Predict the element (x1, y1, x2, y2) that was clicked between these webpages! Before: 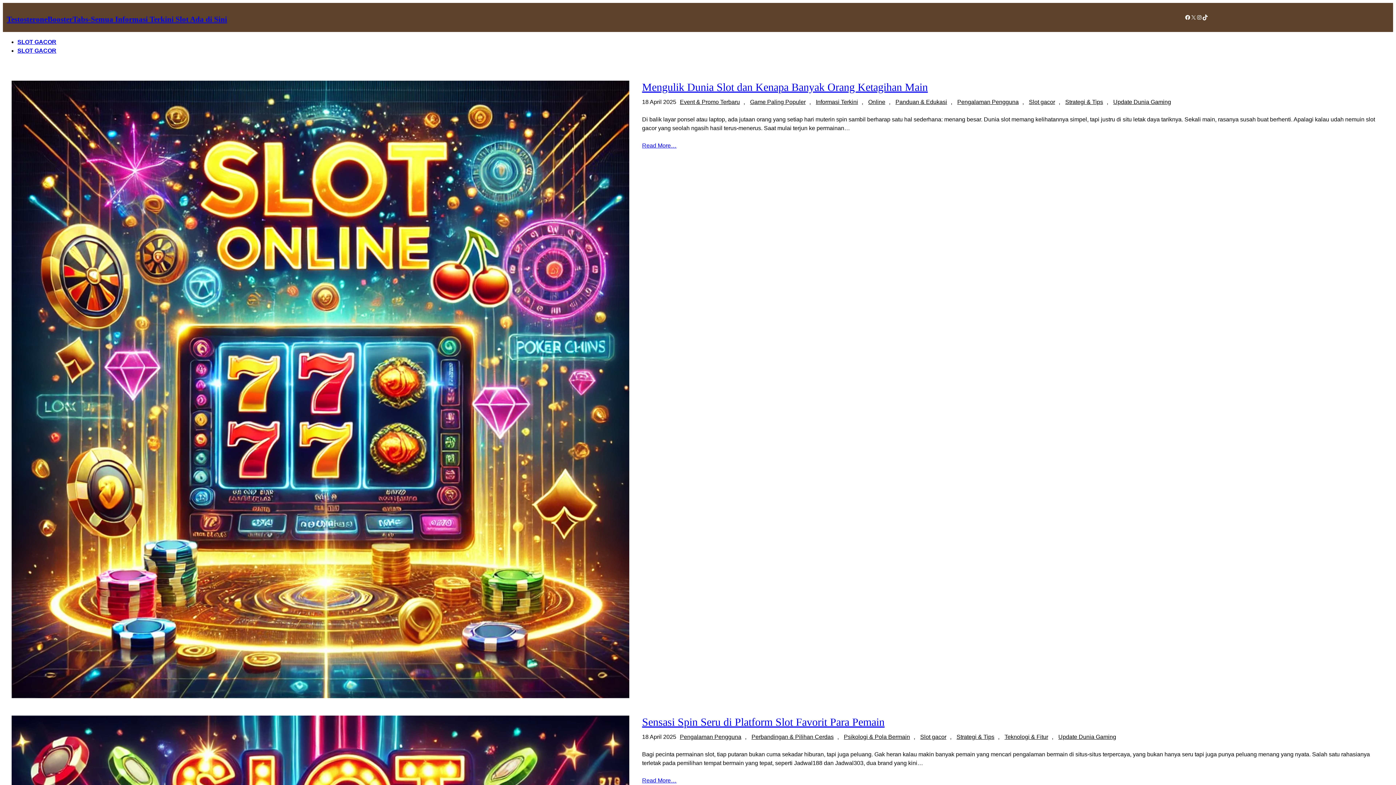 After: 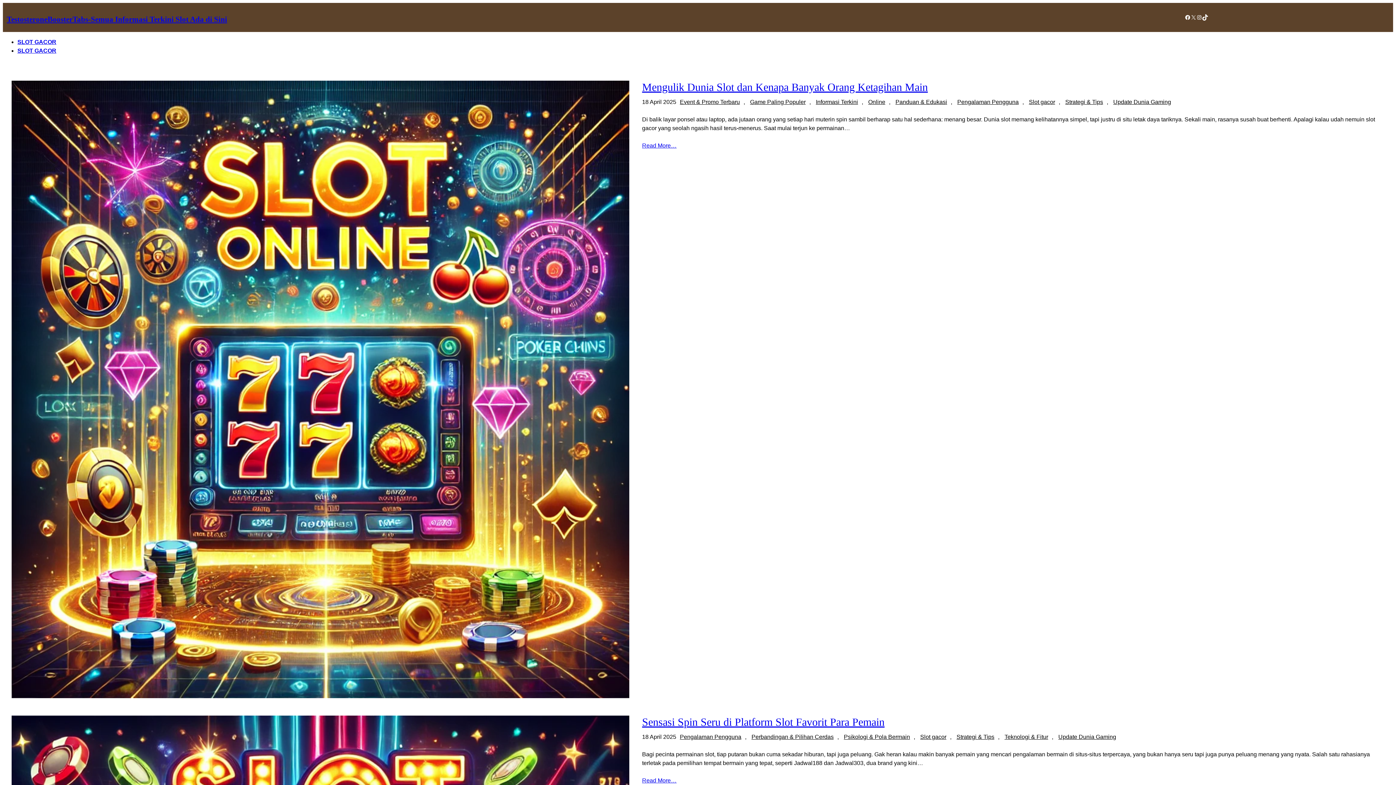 Action: label: TikTok bbox: (1202, 14, 1208, 20)